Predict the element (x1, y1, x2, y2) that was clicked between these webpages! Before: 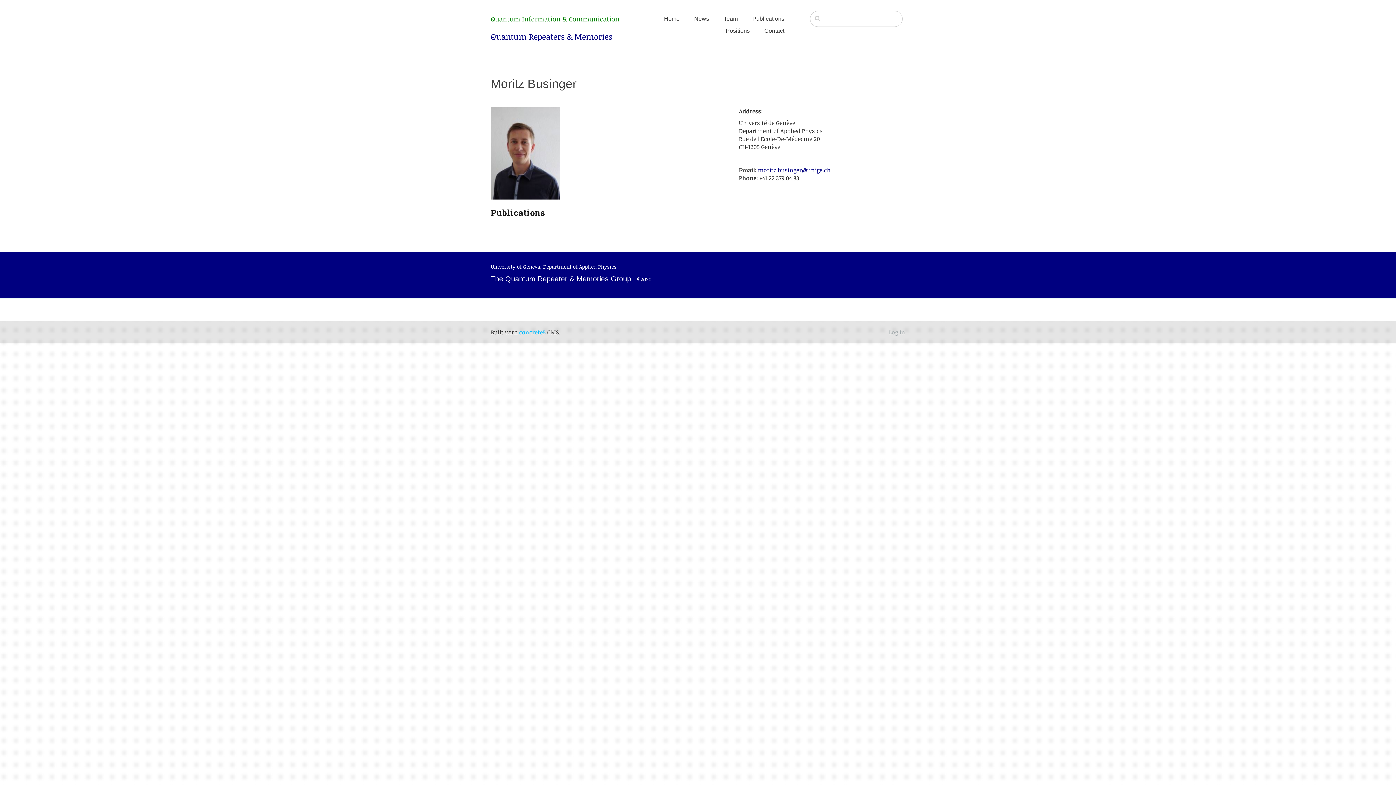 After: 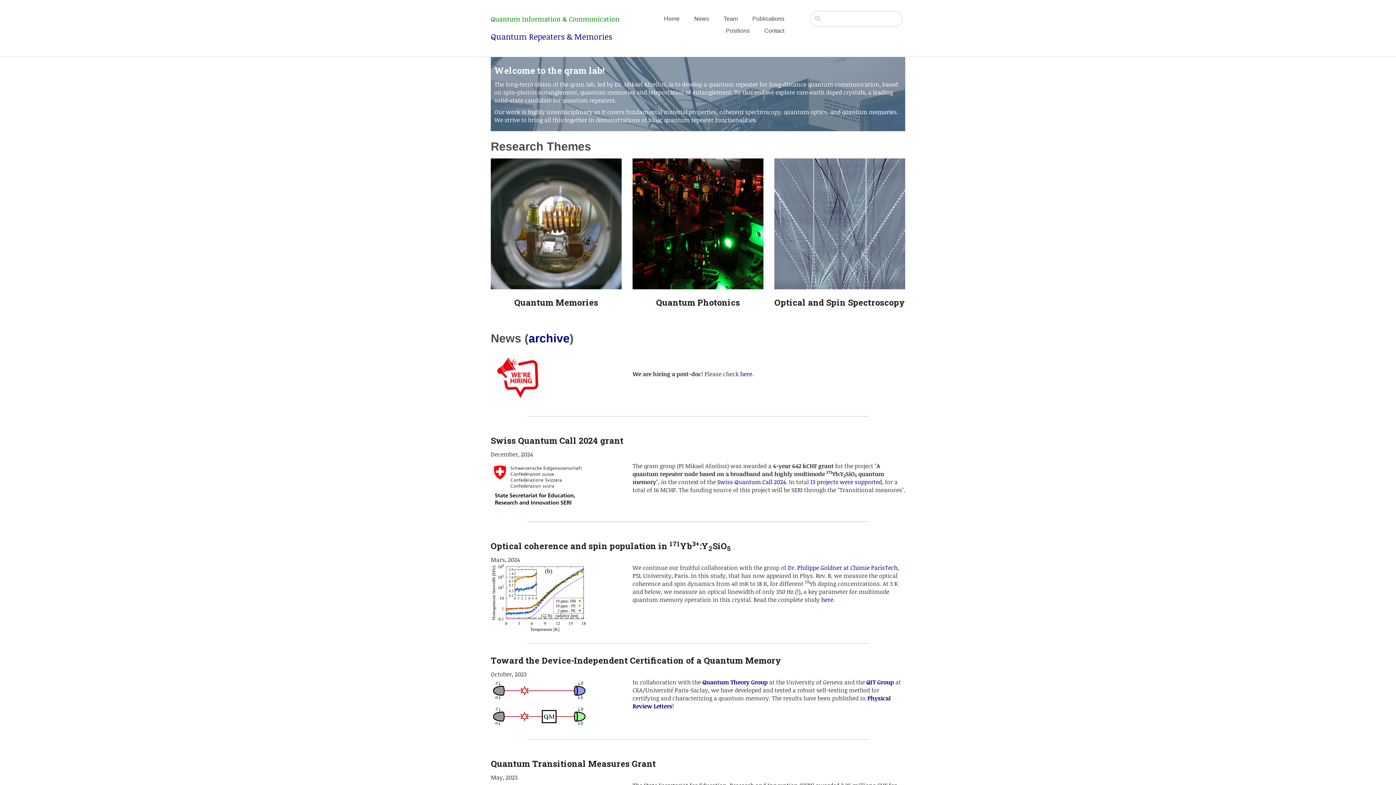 Action: label: Quantum Repeaters & Memories bbox: (490, 30, 612, 41)